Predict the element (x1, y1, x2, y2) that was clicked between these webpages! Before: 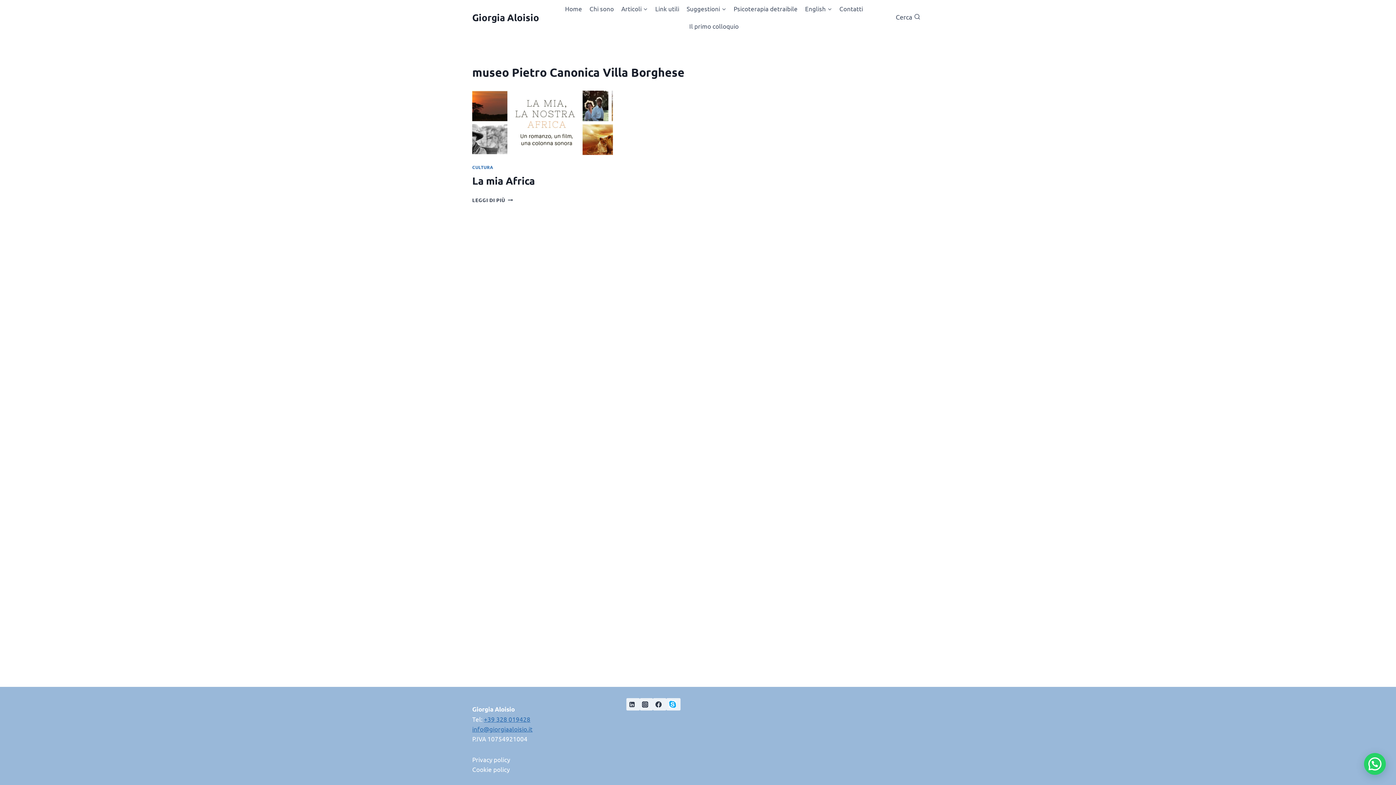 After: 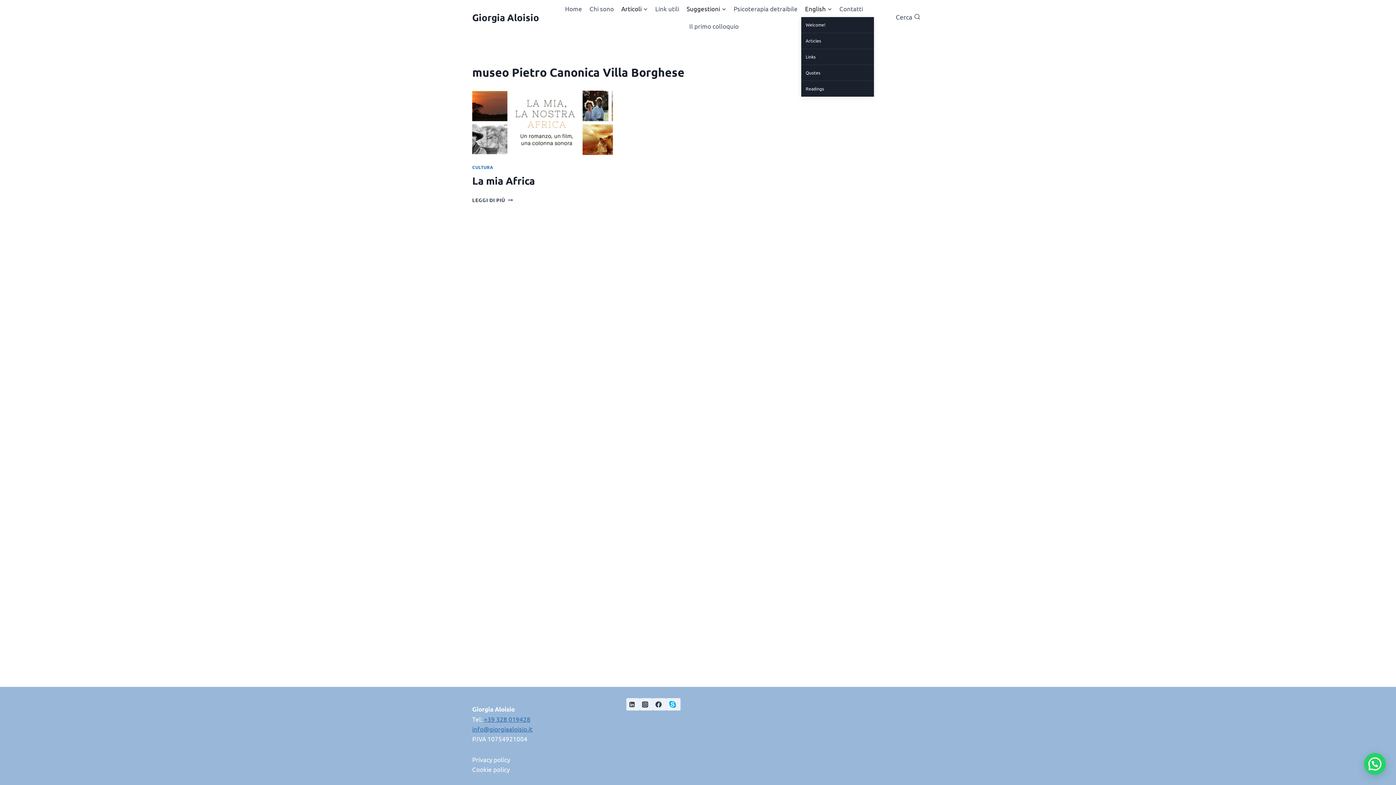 Action: label: English bbox: (801, 0, 835, 17)